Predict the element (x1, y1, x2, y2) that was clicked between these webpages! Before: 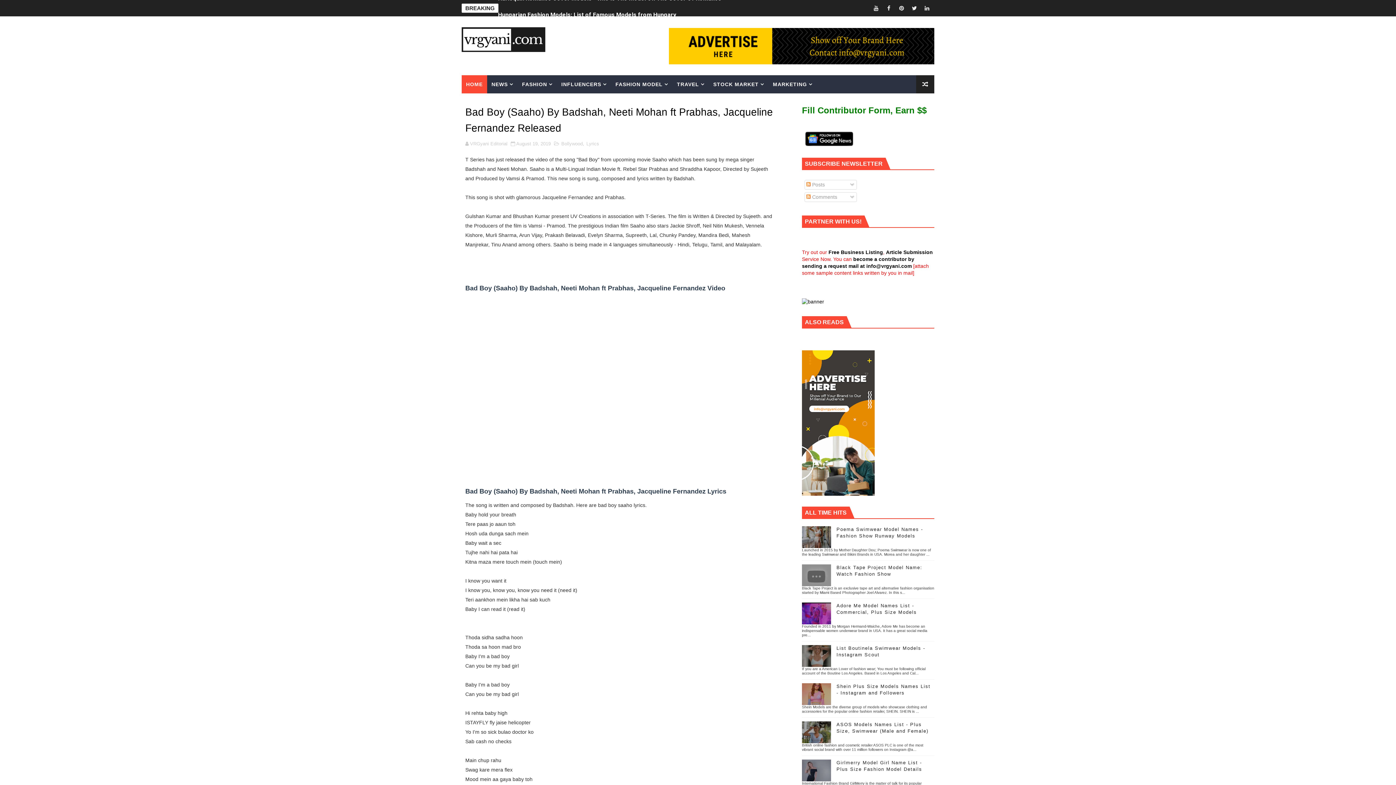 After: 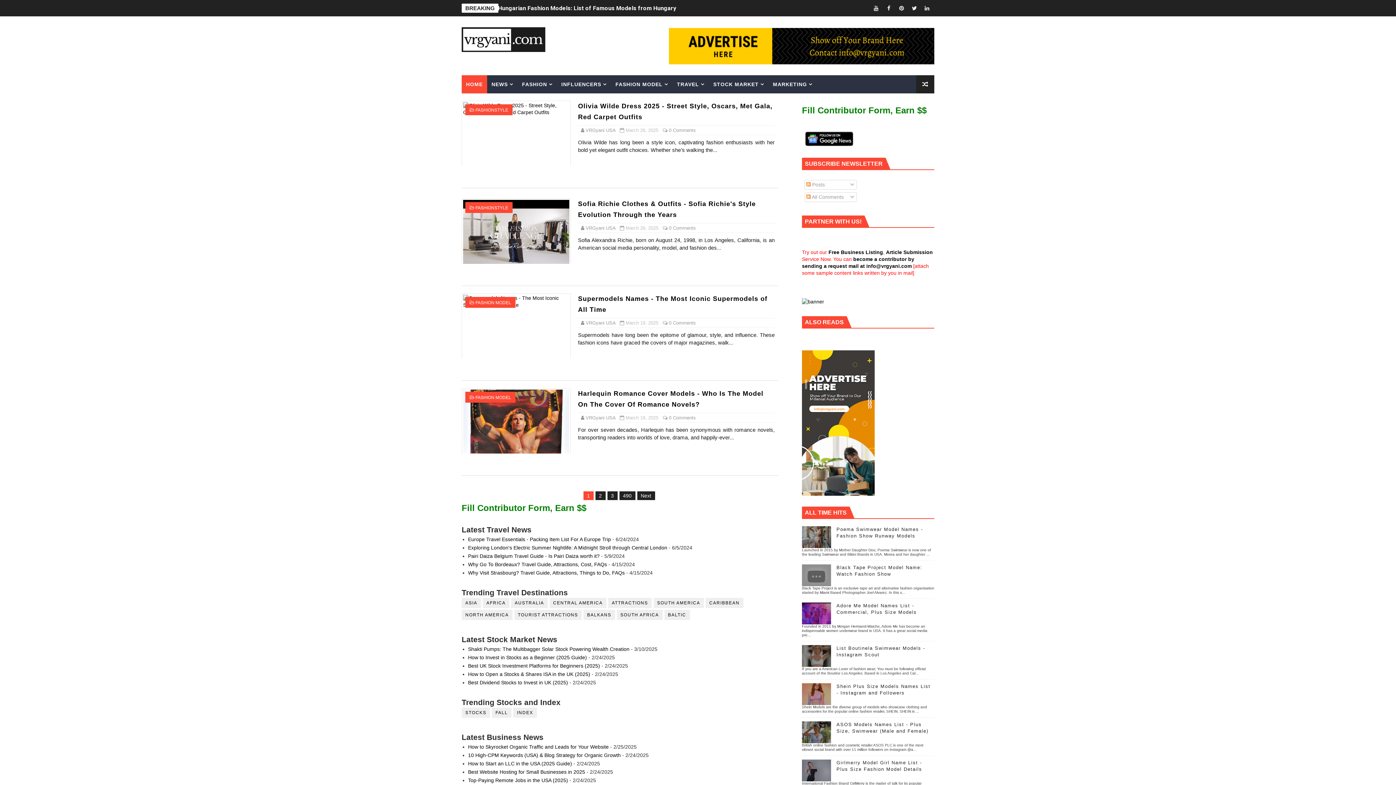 Action: bbox: (461, 75, 487, 93) label: HOME